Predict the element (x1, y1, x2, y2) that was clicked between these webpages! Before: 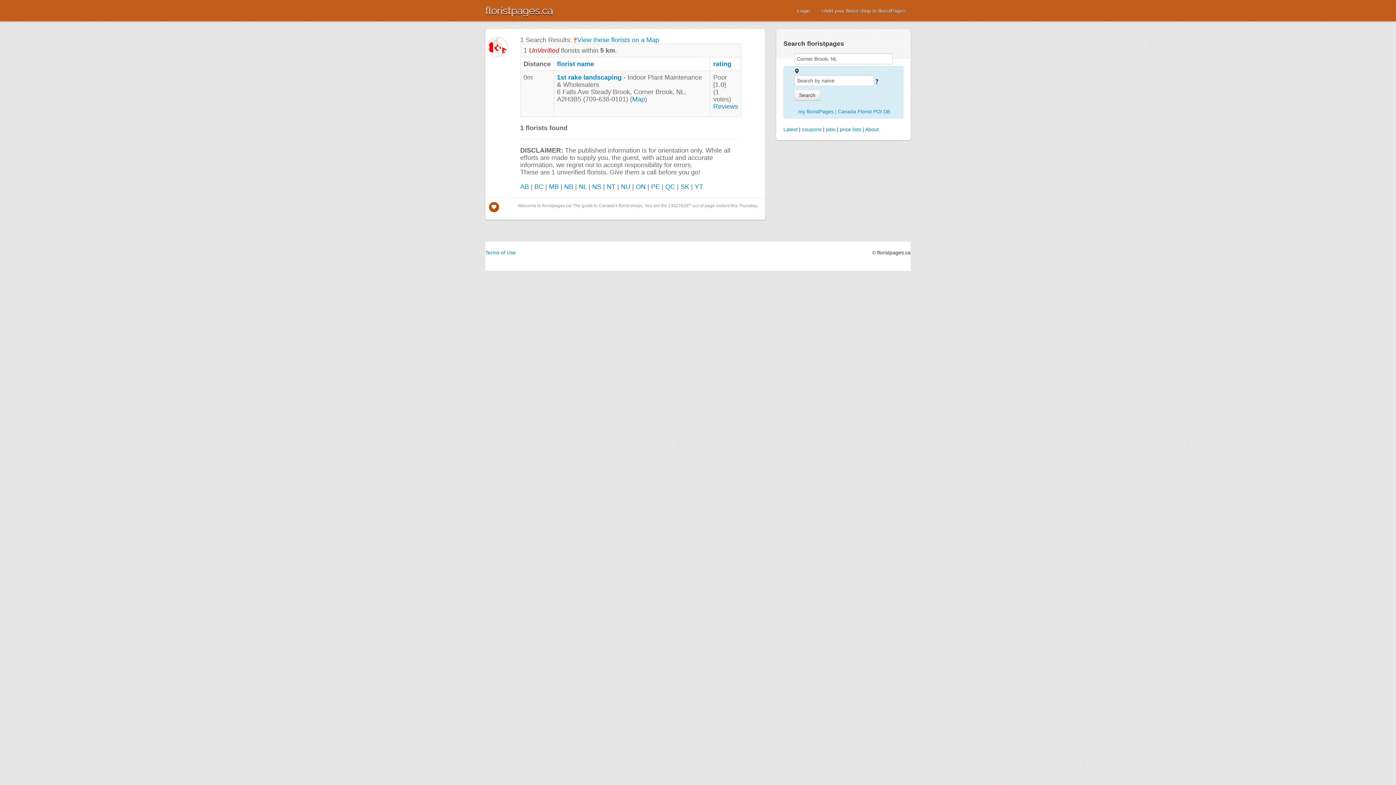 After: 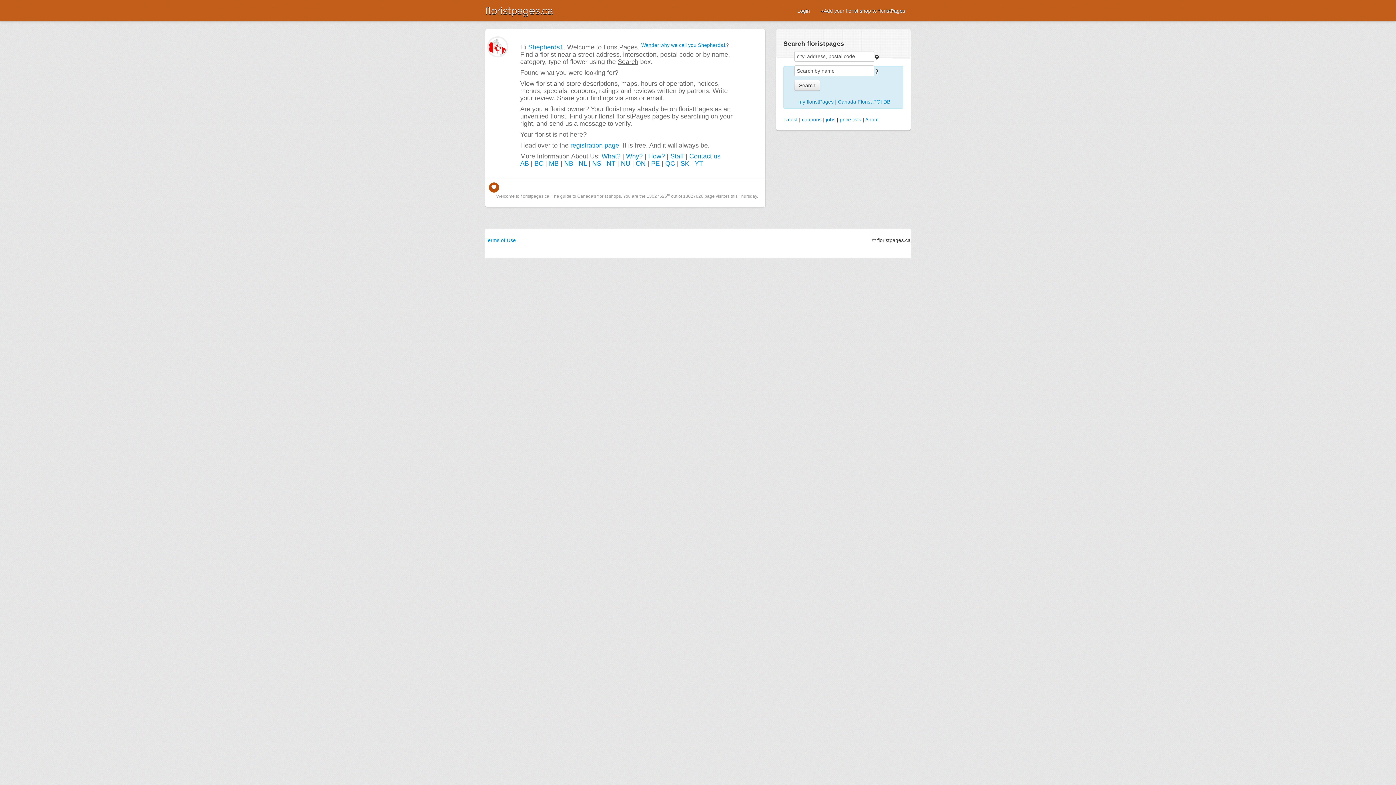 Action: label: About bbox: (865, 126, 878, 132)